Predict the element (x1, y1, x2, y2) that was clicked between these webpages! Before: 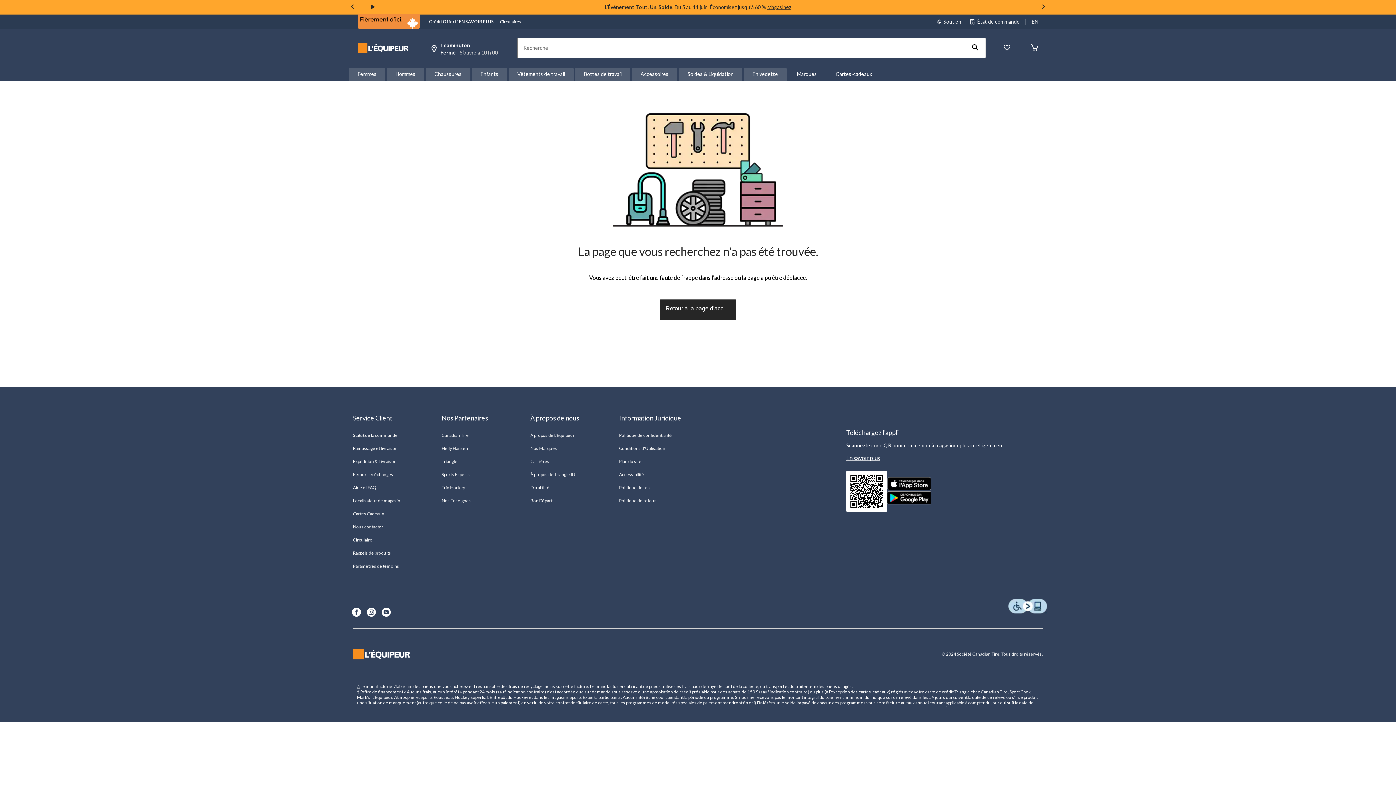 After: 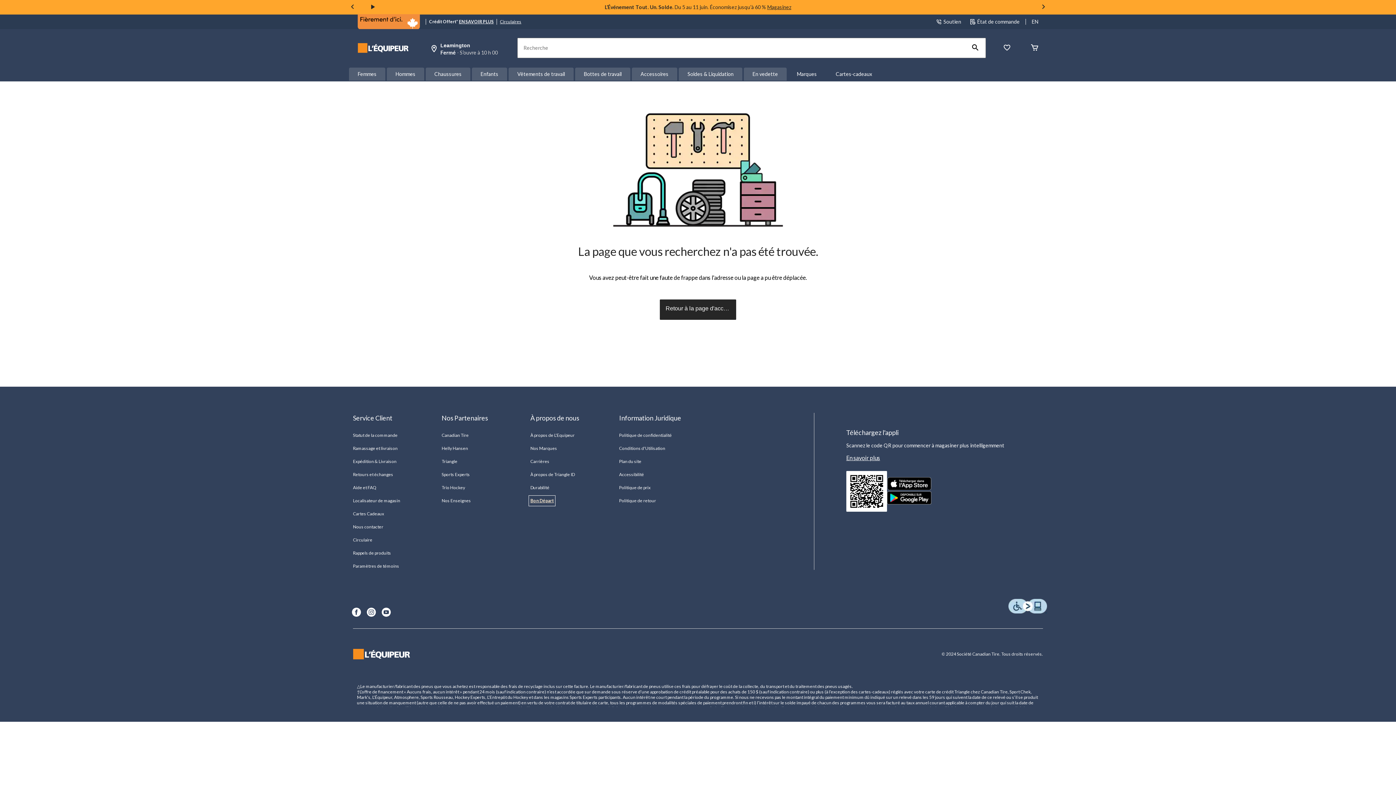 Action: bbox: (530, 497, 552, 504) label: Bon Départ